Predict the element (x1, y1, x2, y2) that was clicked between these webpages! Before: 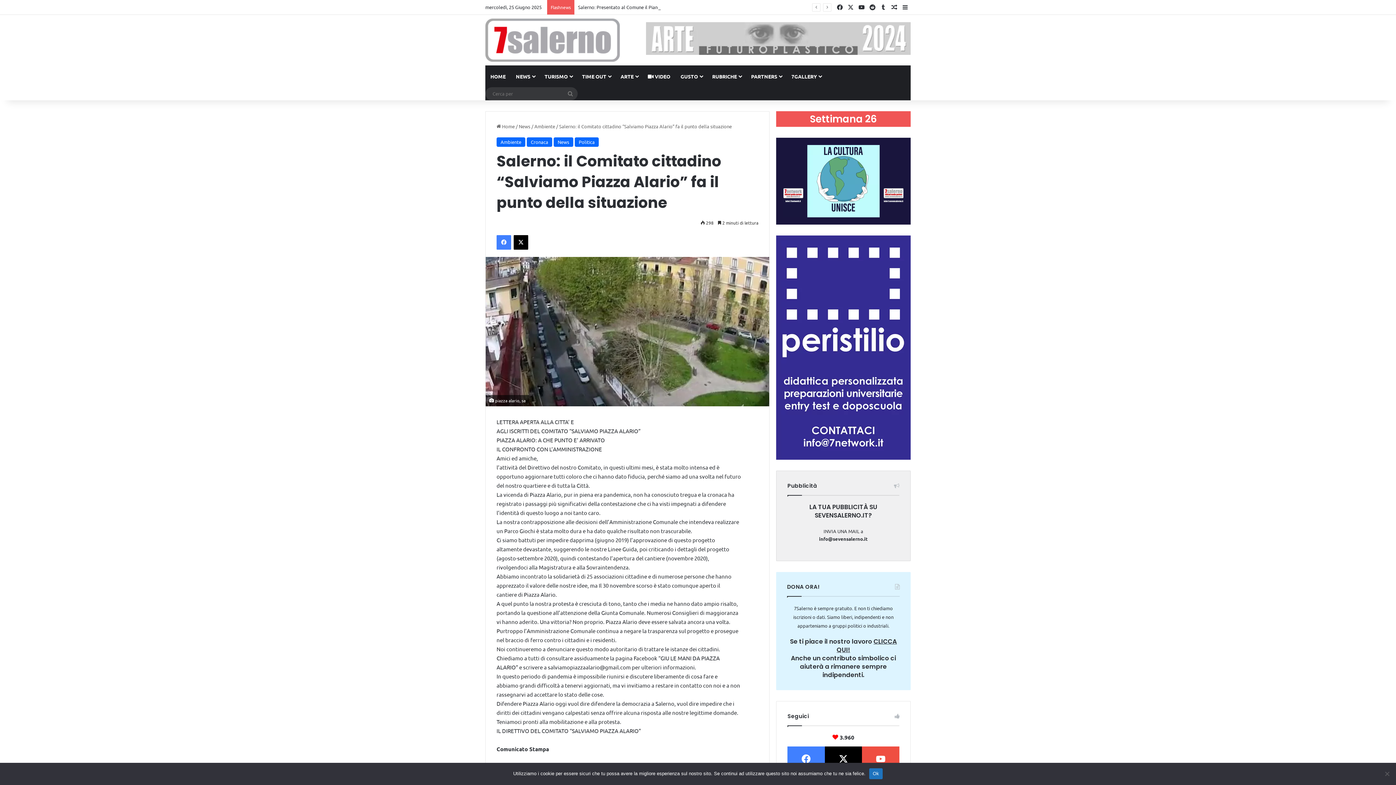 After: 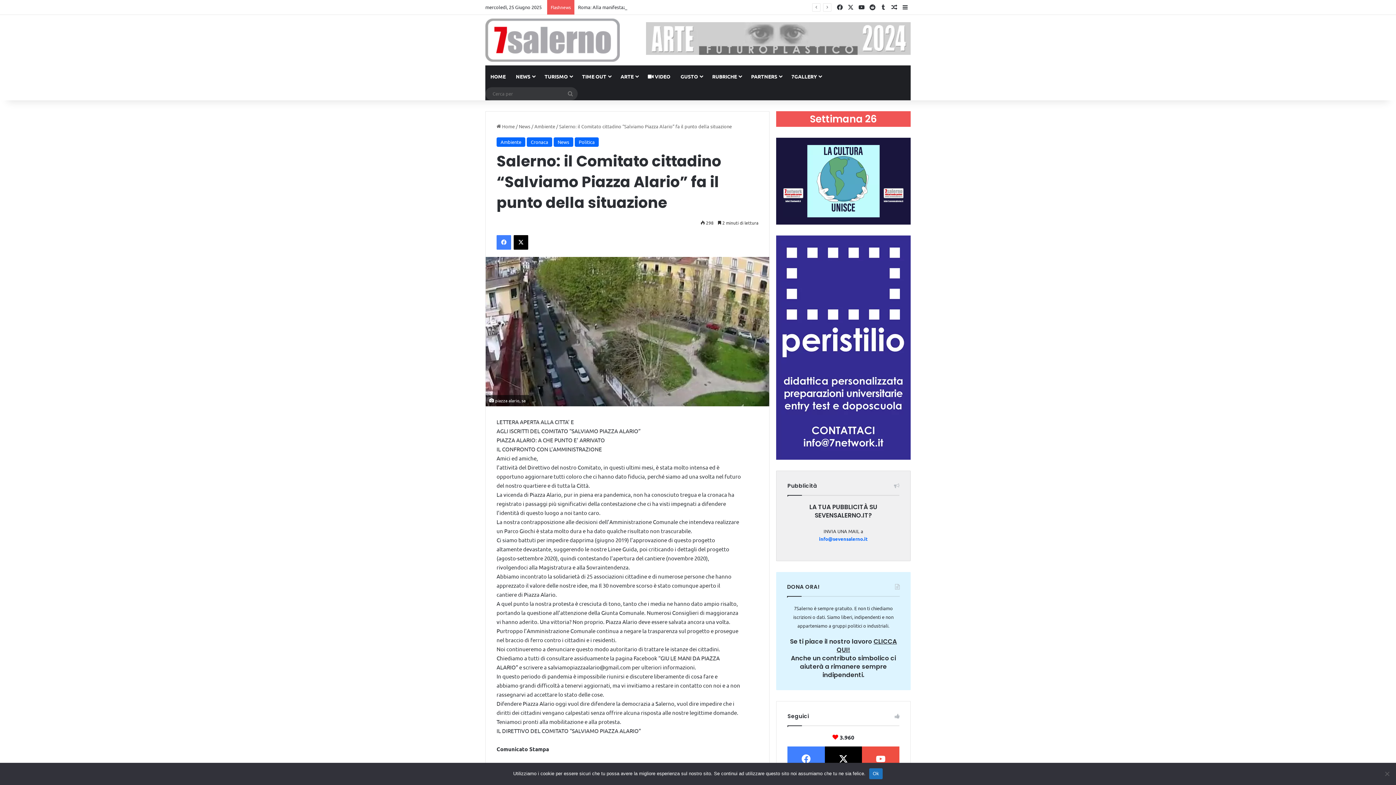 Action: label: info@sevensalerno.it bbox: (787, 535, 899, 542)